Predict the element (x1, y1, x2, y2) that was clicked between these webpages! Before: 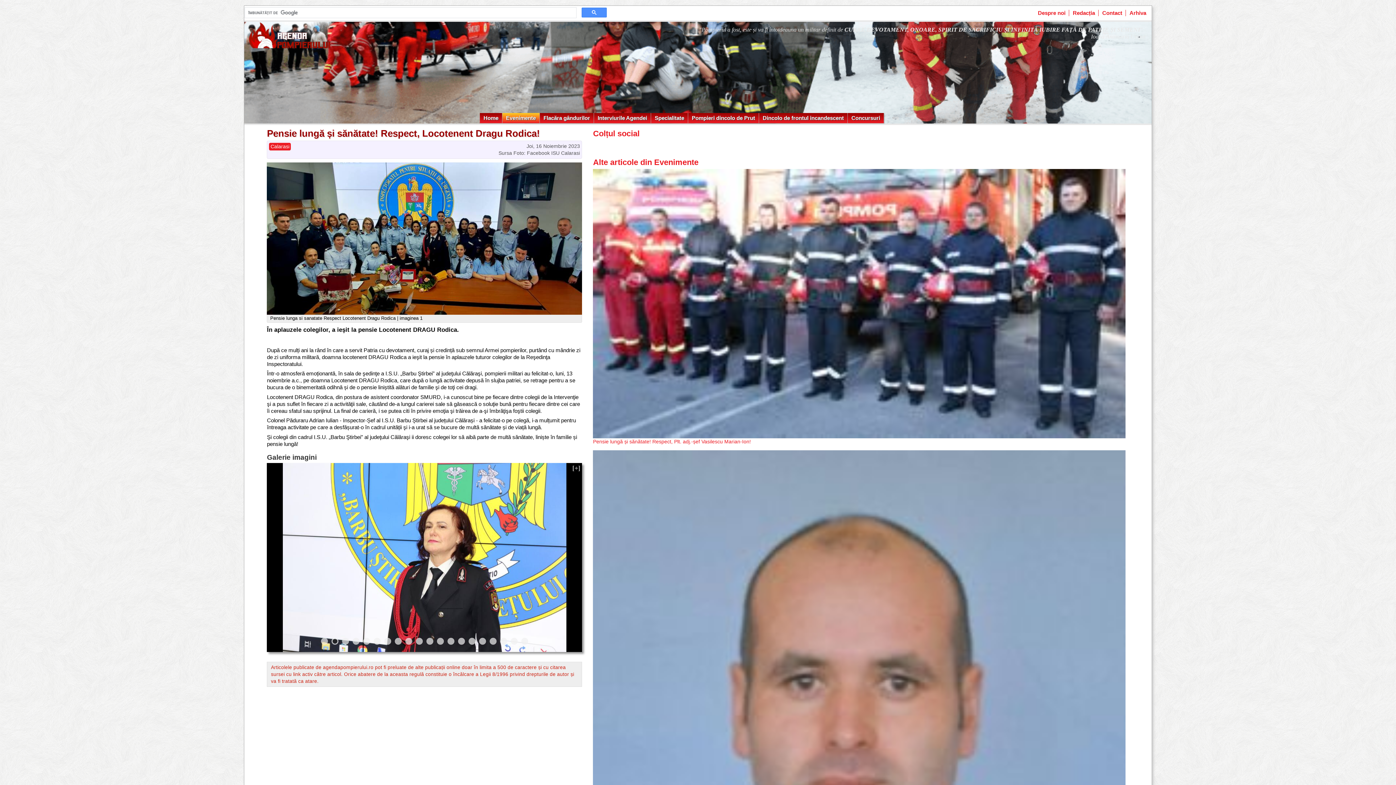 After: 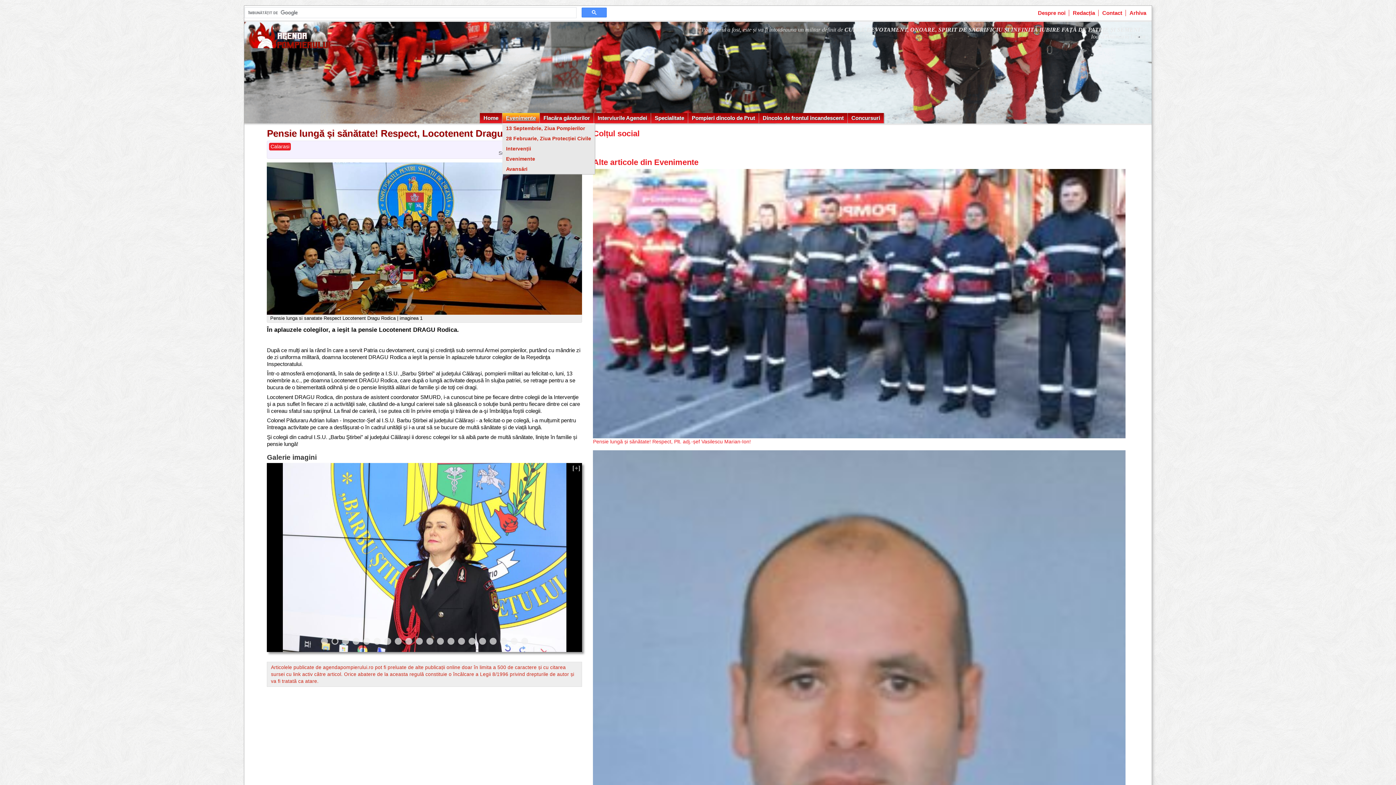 Action: bbox: (502, 113, 539, 123) label: Evenimente